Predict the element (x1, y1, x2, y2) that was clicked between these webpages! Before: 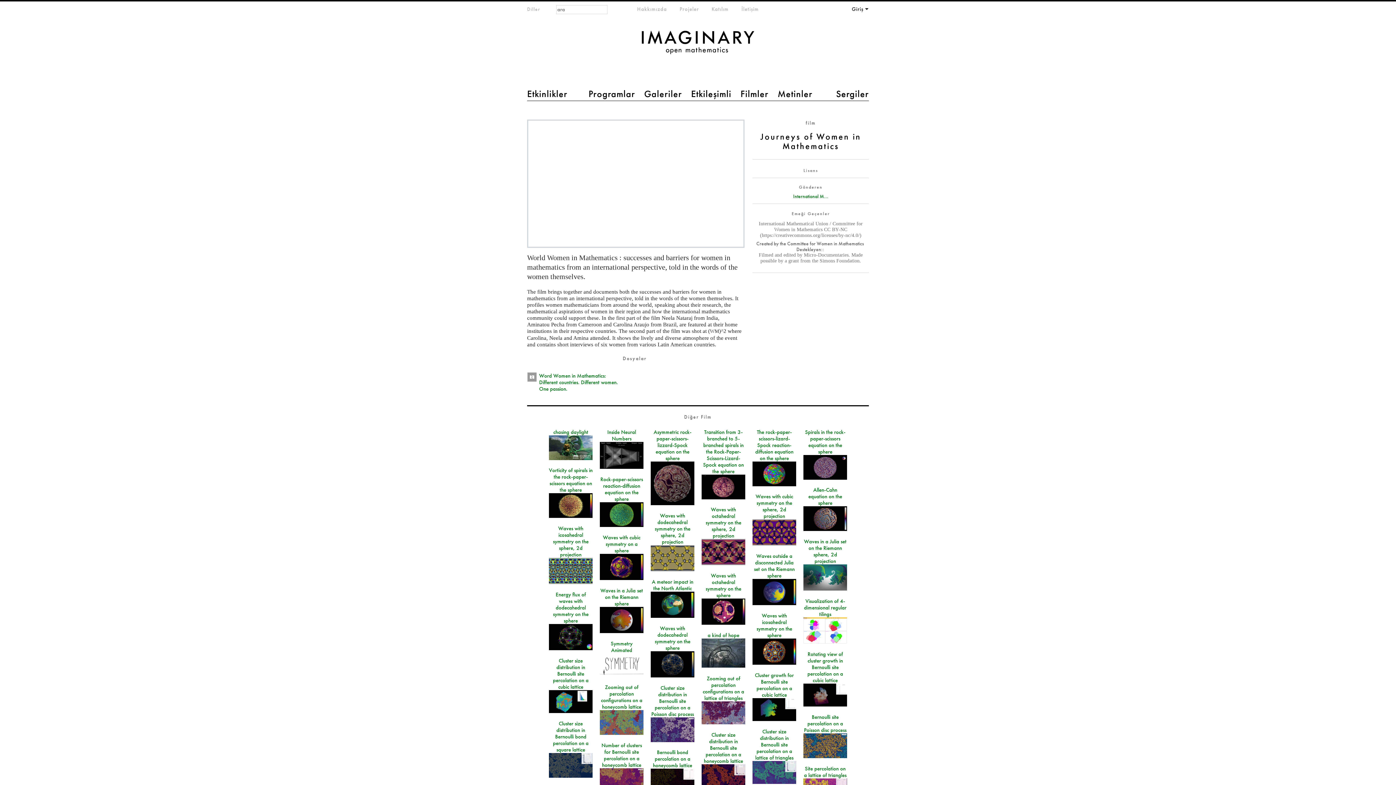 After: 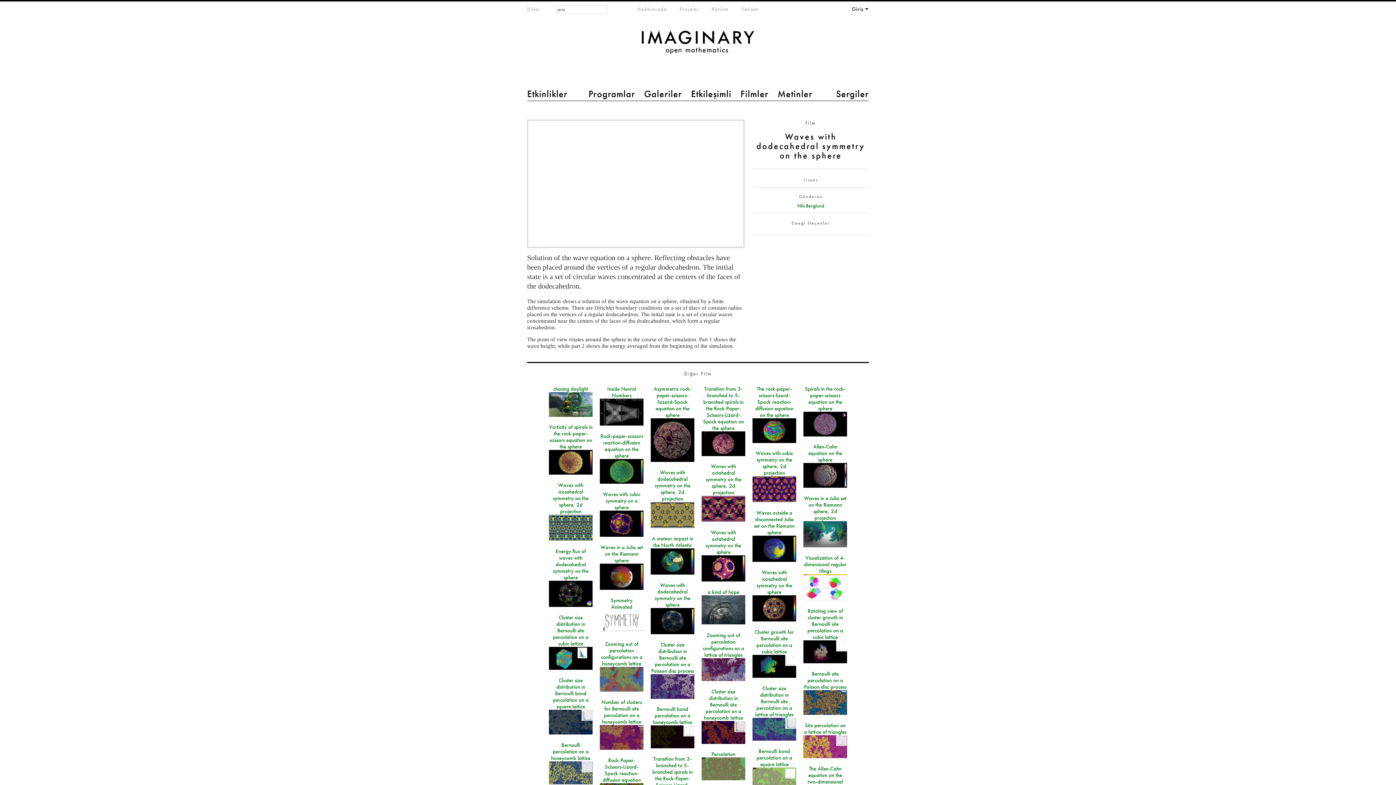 Action: bbox: (650, 651, 694, 677)